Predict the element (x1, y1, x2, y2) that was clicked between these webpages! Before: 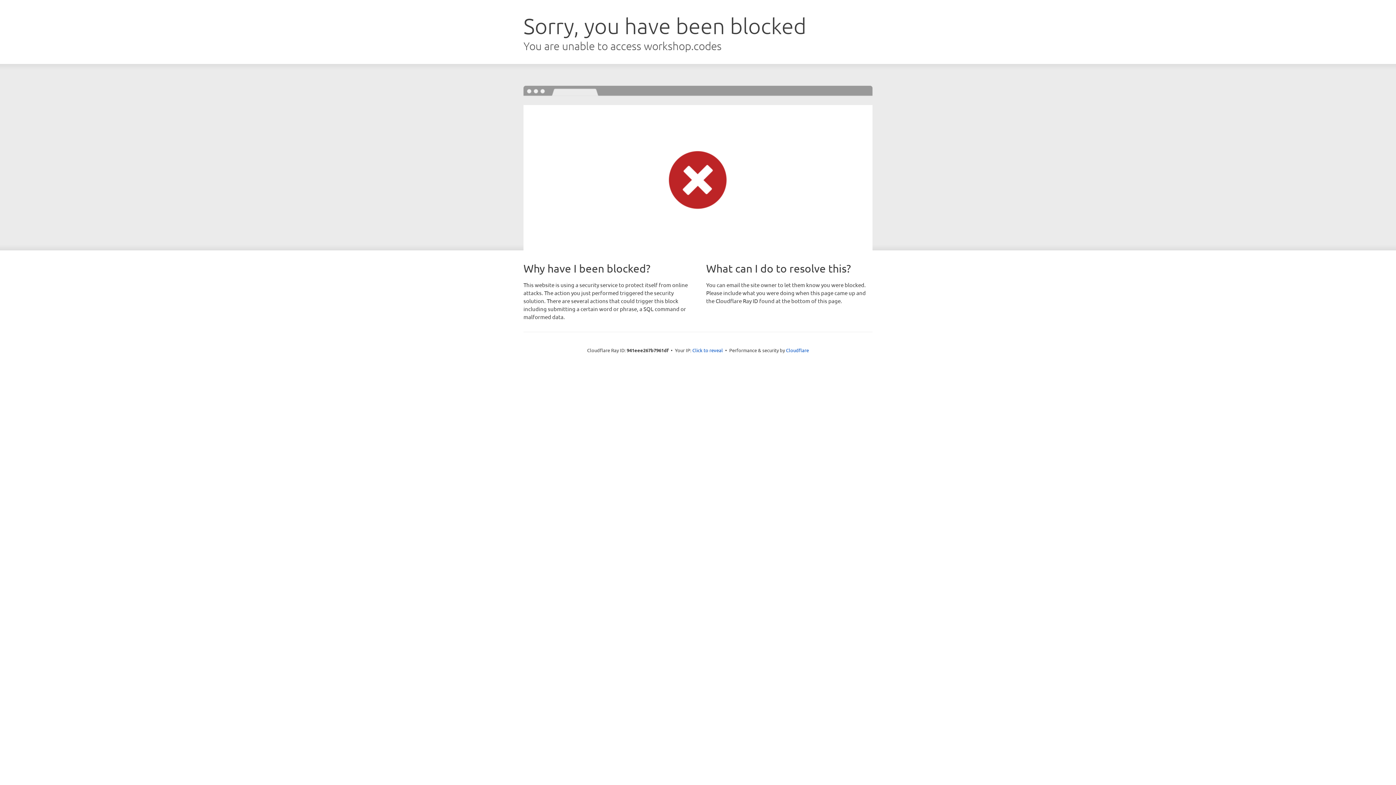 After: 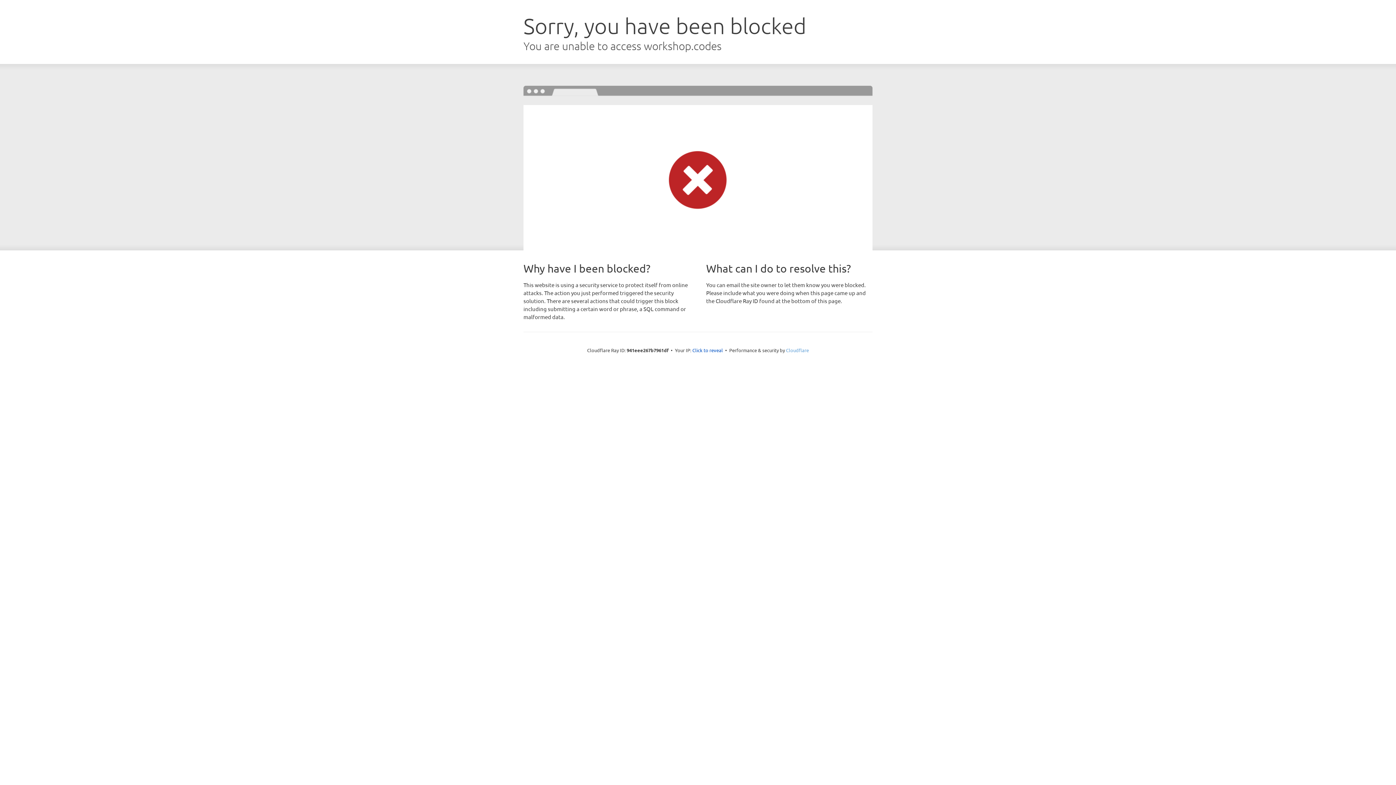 Action: bbox: (786, 347, 809, 353) label: Cloudflare